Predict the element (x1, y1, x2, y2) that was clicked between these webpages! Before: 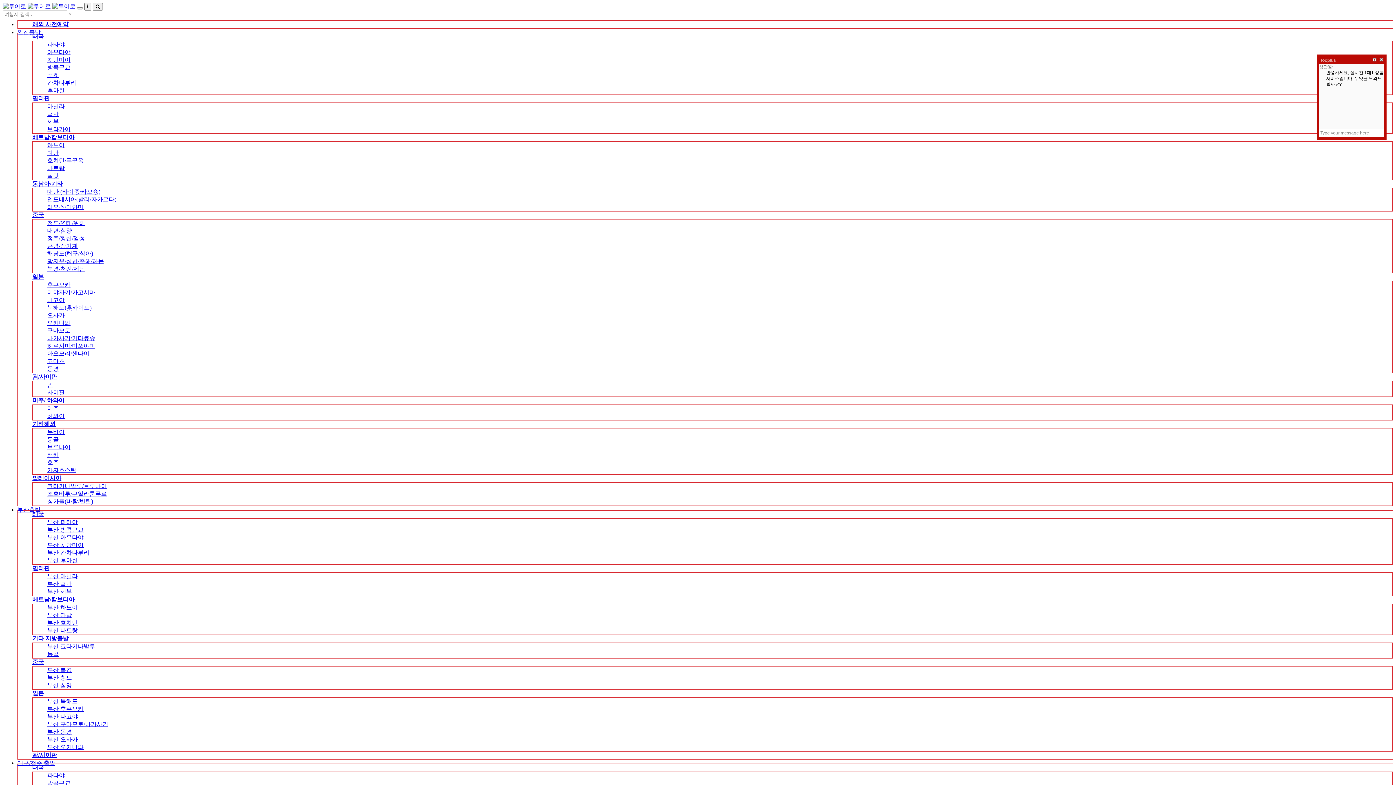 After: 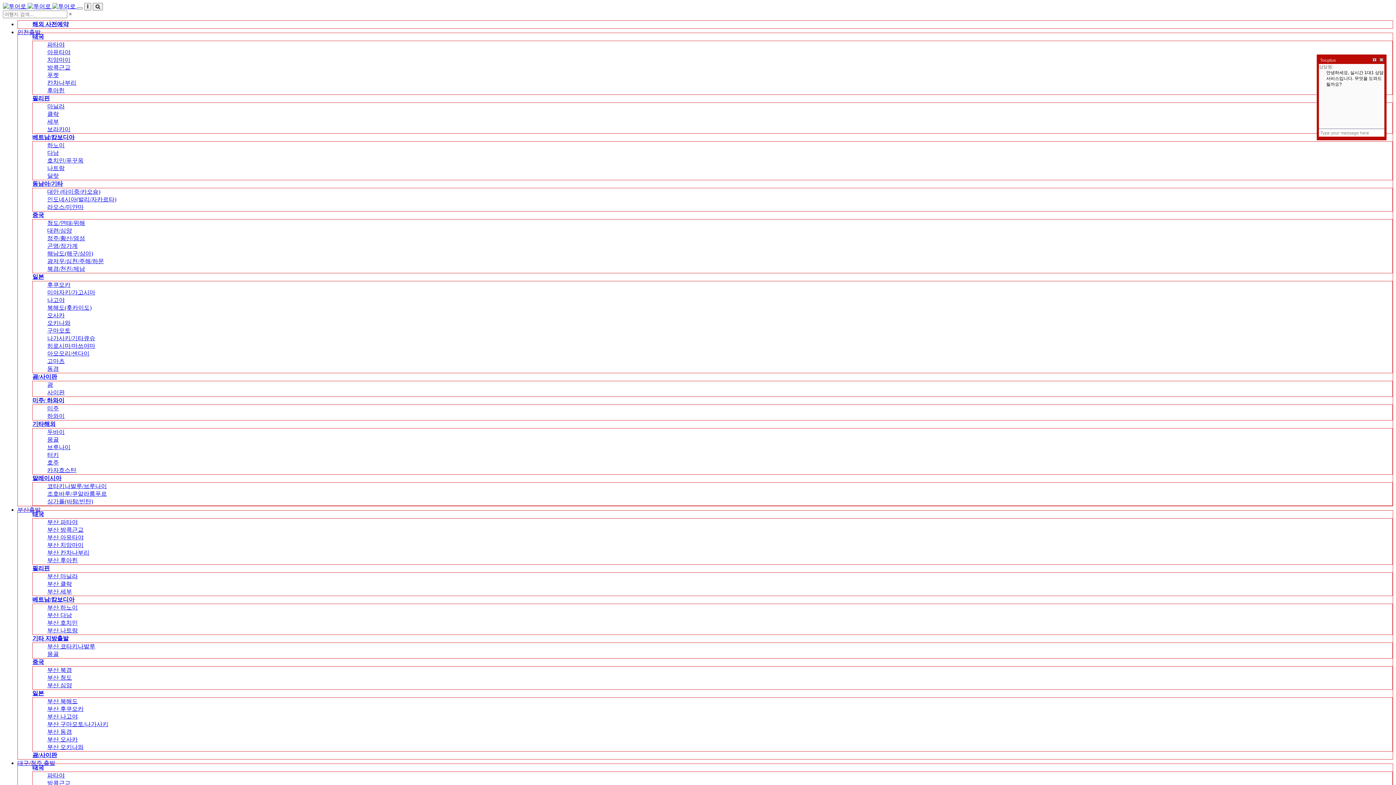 Action: label: 말레이시아 bbox: (32, 475, 61, 481)